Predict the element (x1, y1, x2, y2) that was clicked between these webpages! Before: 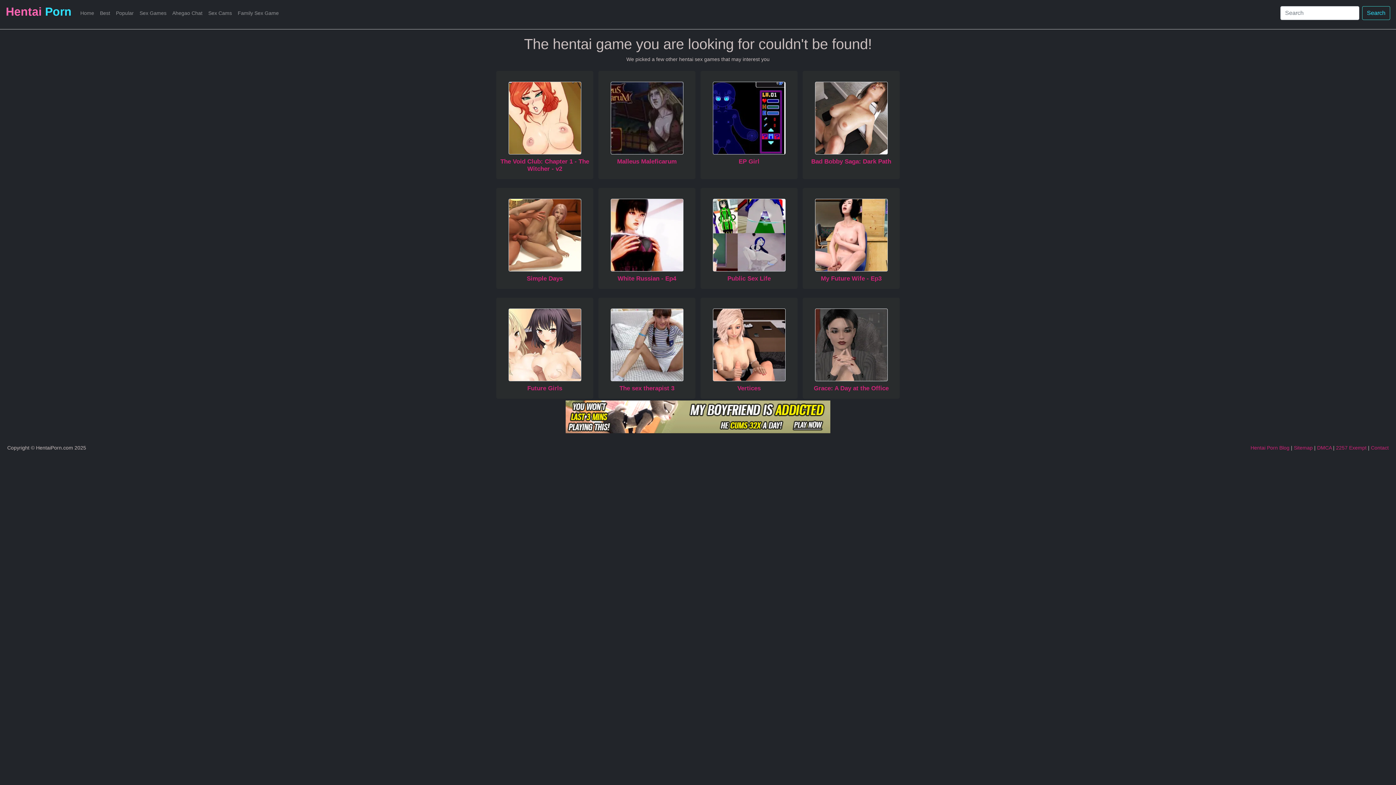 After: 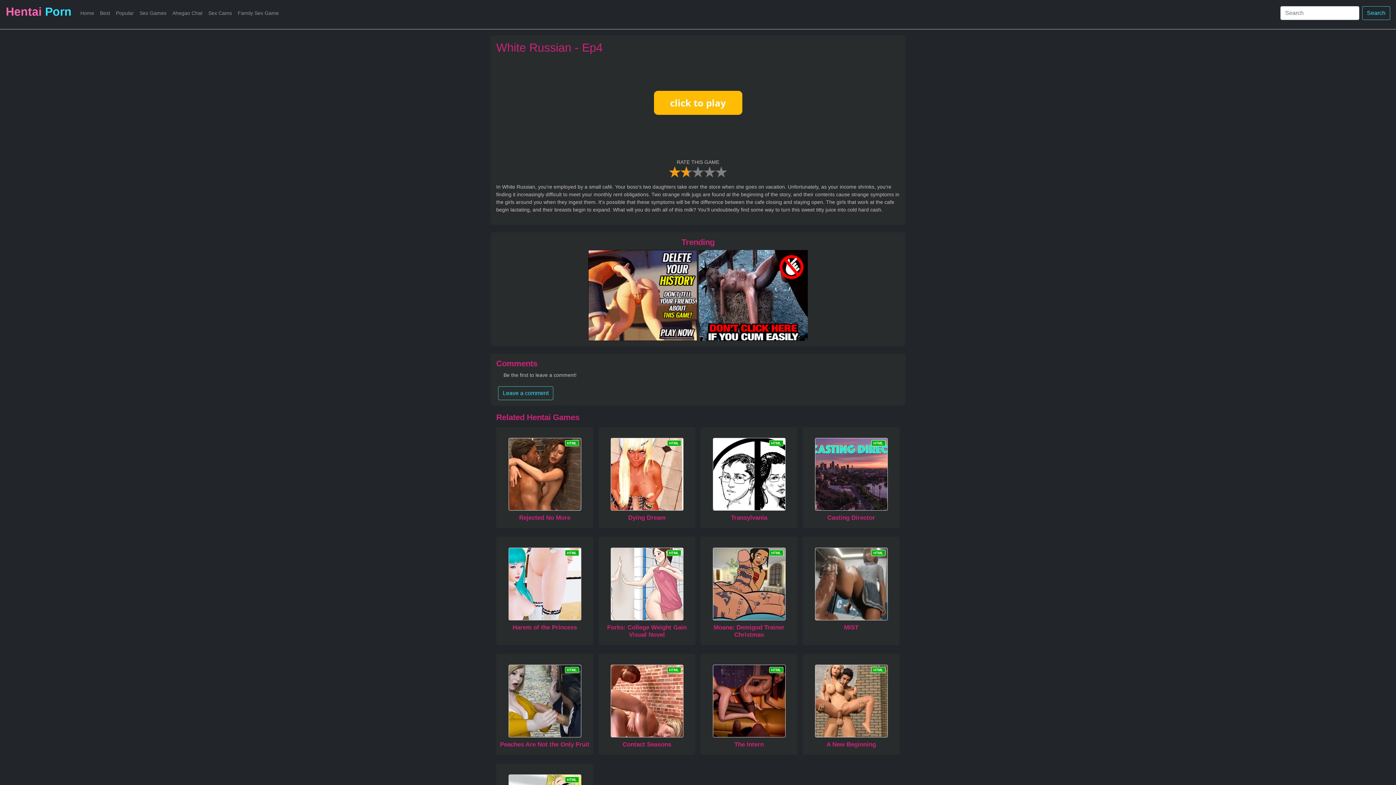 Action: label: Play Game bbox: (610, 198, 683, 271)